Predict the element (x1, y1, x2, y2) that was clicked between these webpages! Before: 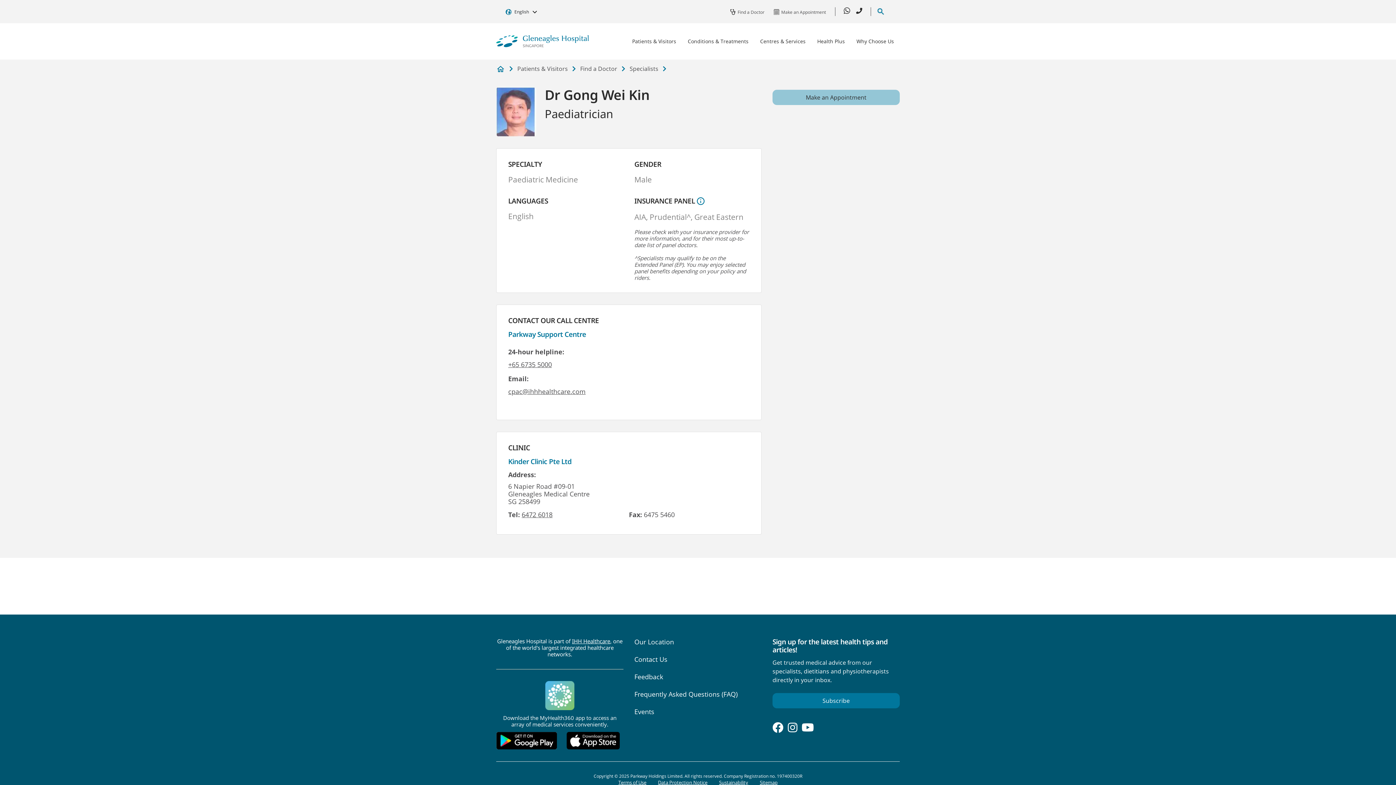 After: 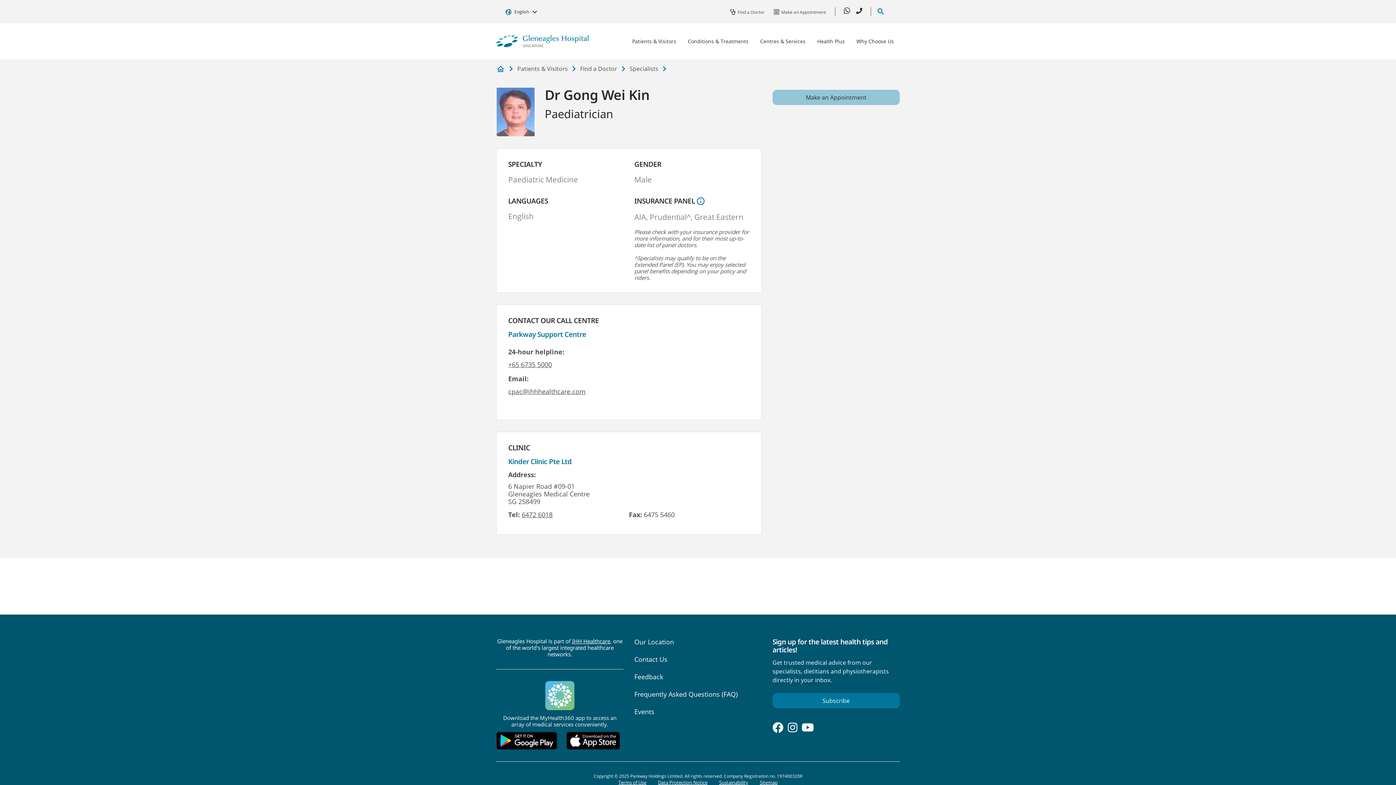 Action: bbox: (772, 725, 783, 733)